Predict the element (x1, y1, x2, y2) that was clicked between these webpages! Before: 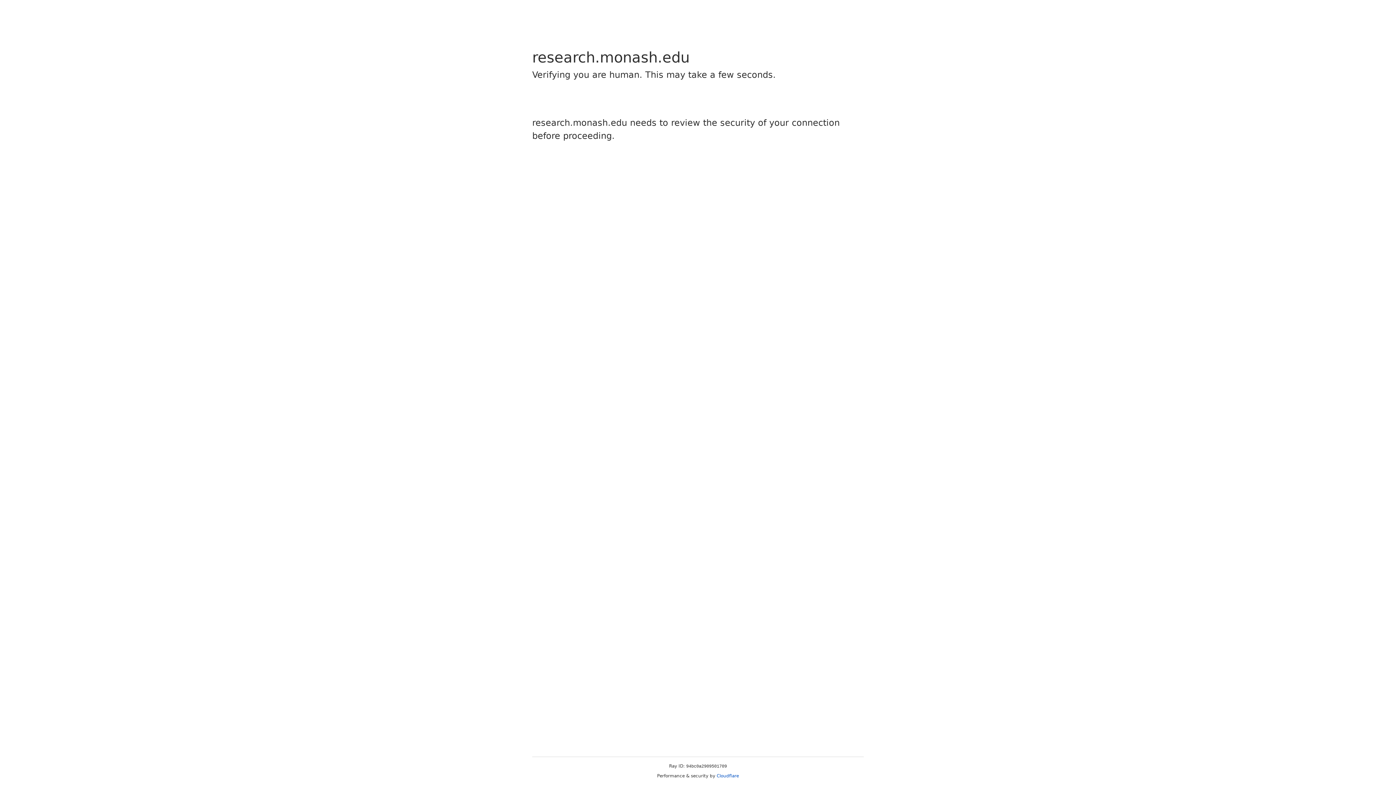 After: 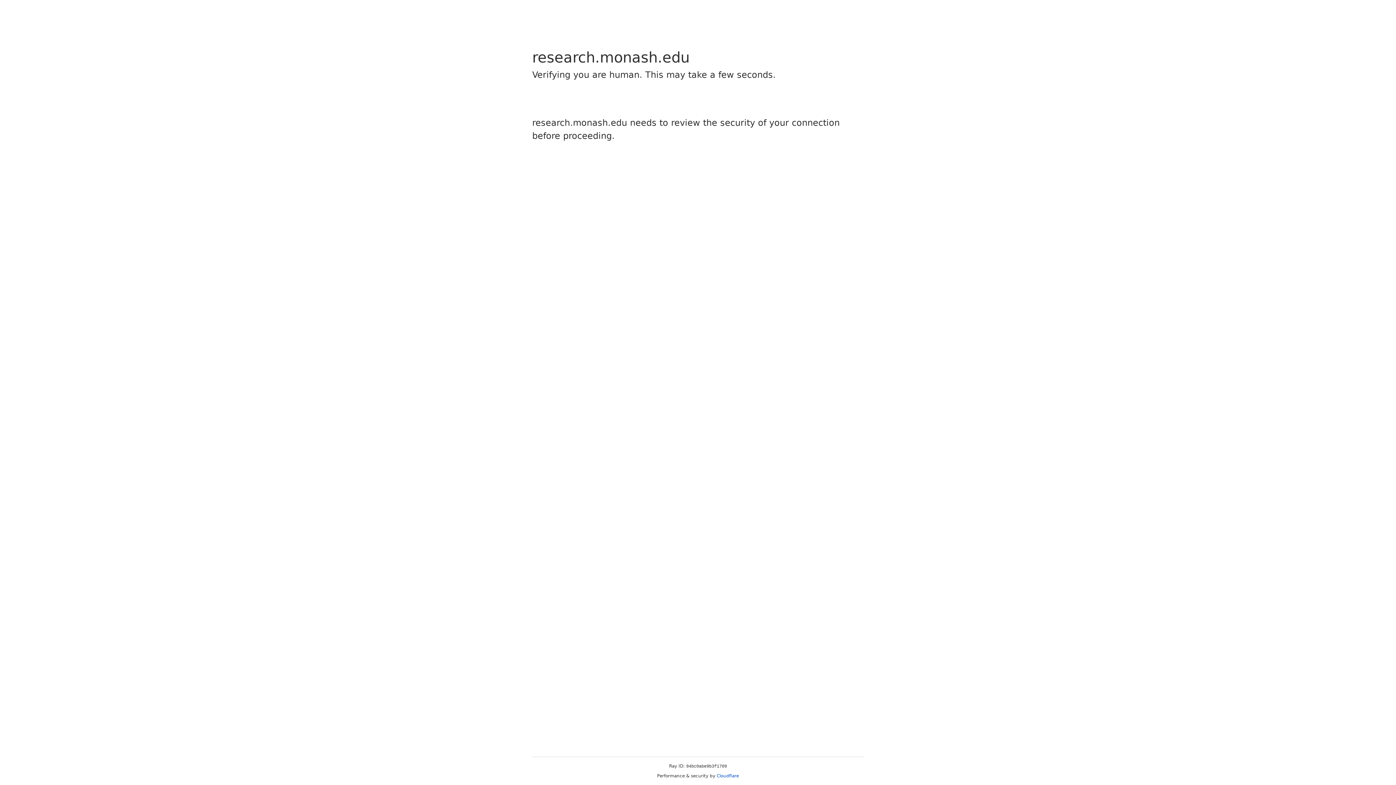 Action: label: Cloudflare bbox: (716, 773, 739, 778)